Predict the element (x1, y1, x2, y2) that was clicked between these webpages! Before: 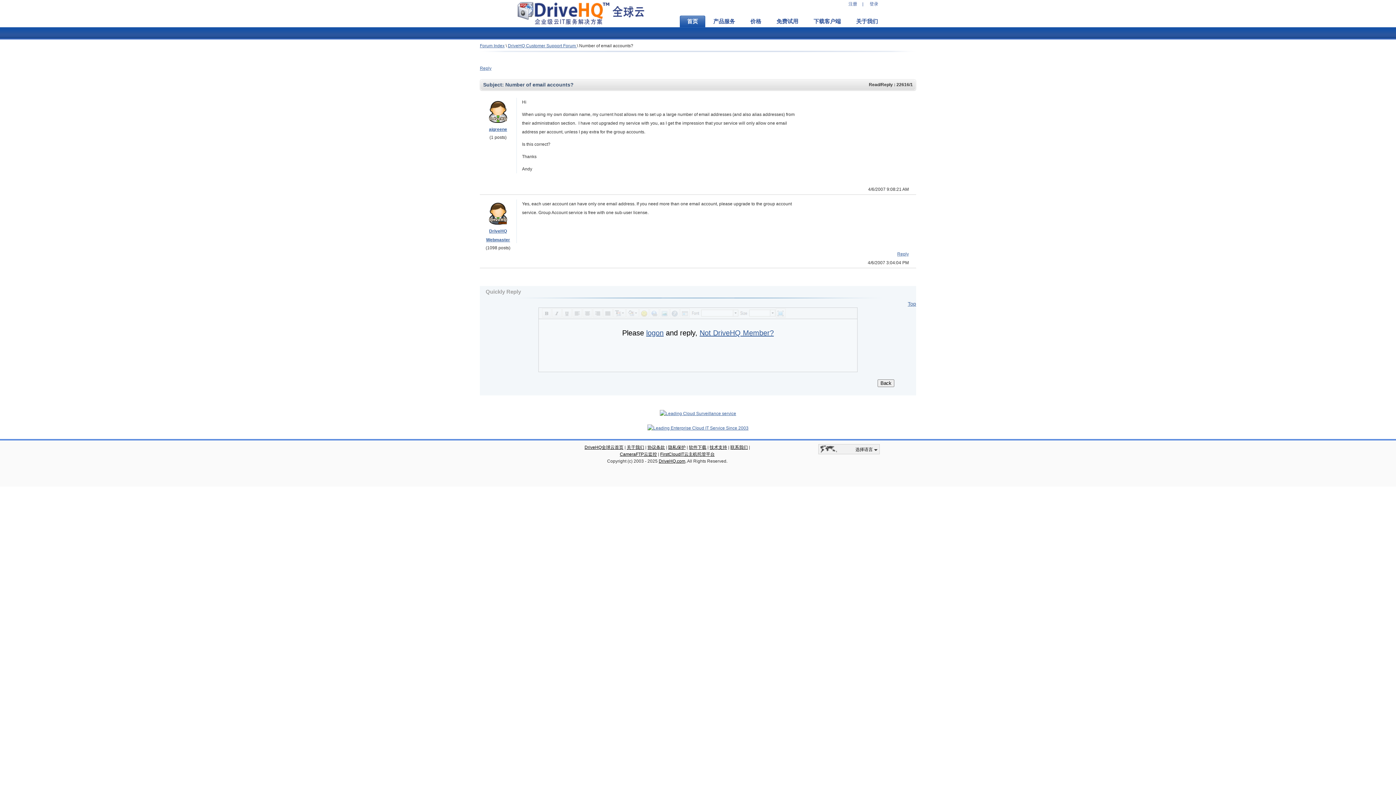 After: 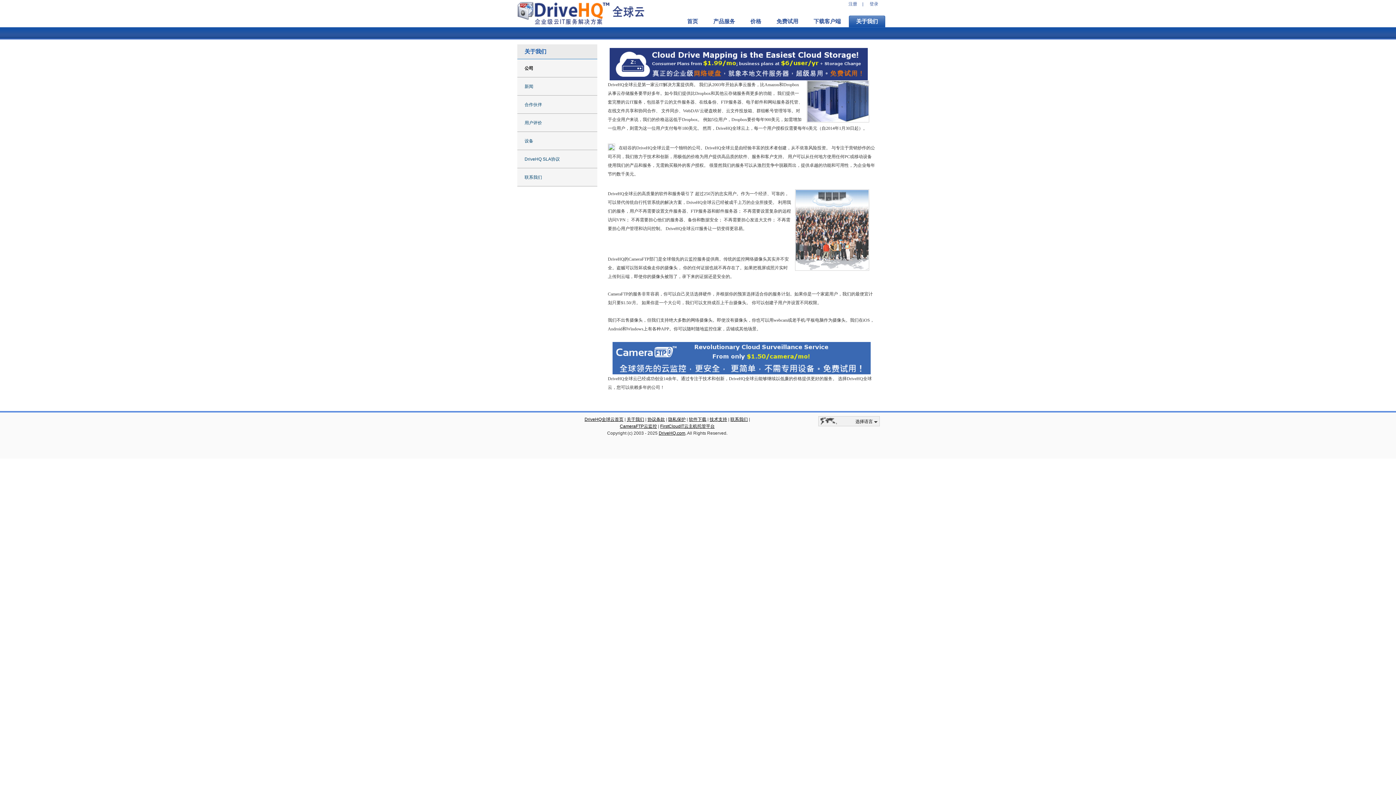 Action: label: 关于我们 bbox: (626, 445, 644, 450)